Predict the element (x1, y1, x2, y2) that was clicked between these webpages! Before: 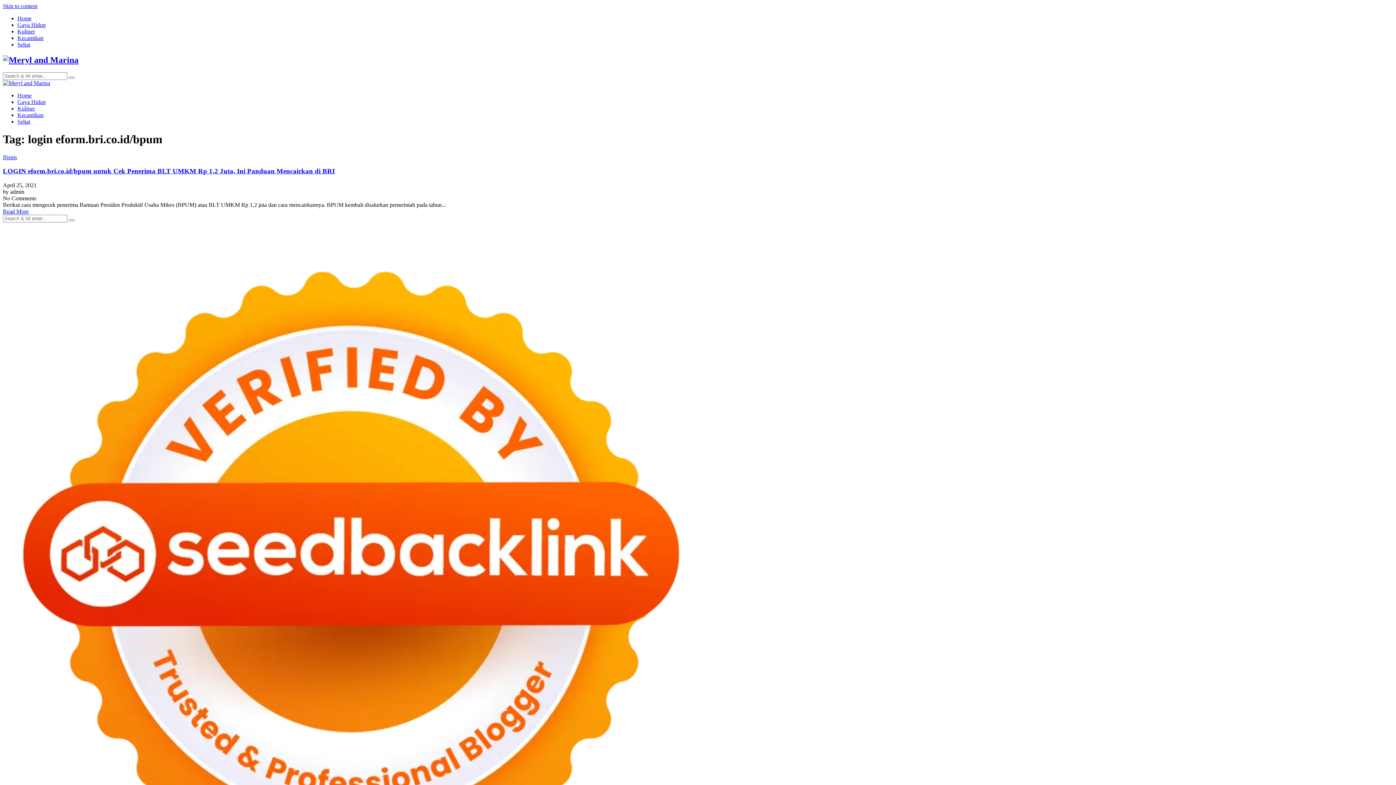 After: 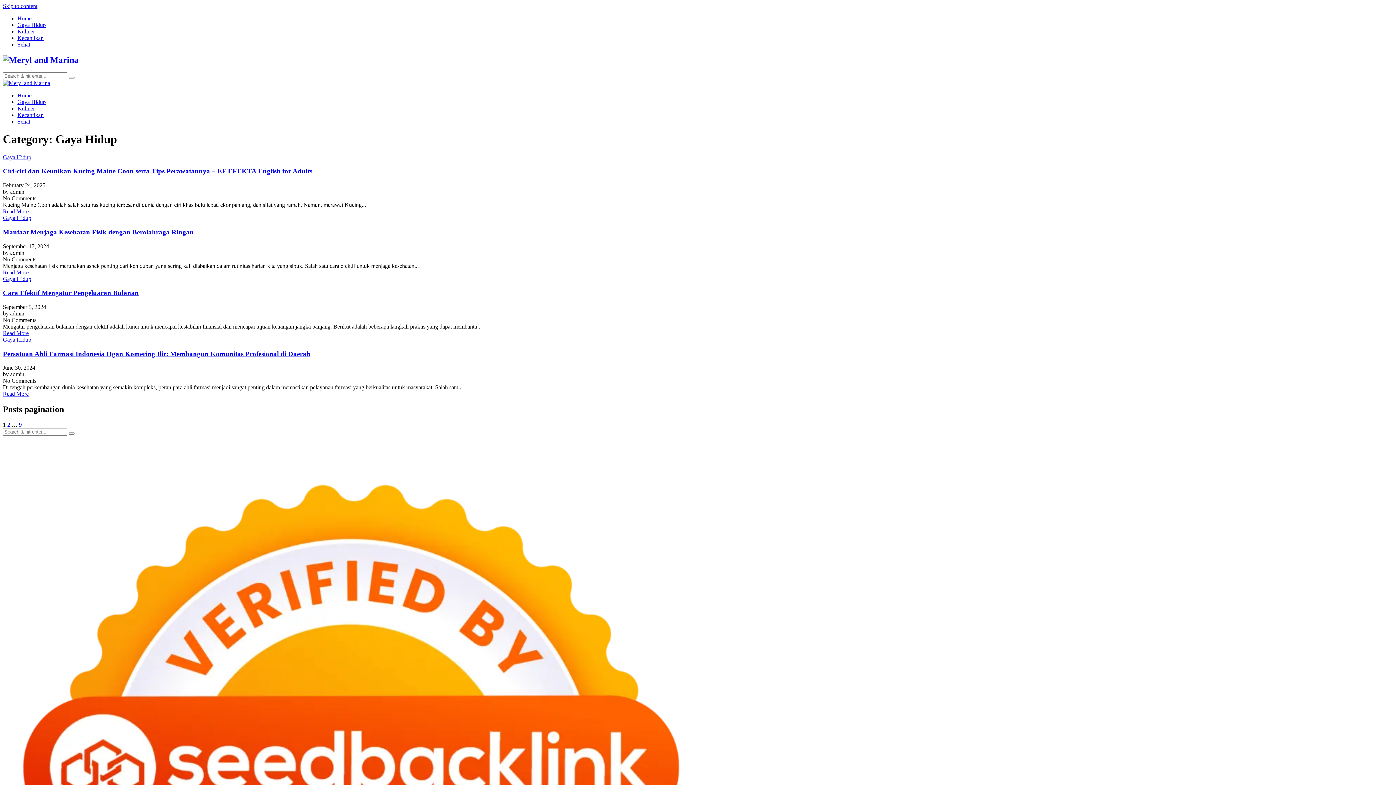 Action: label: Gaya Hidup bbox: (17, 21, 45, 28)